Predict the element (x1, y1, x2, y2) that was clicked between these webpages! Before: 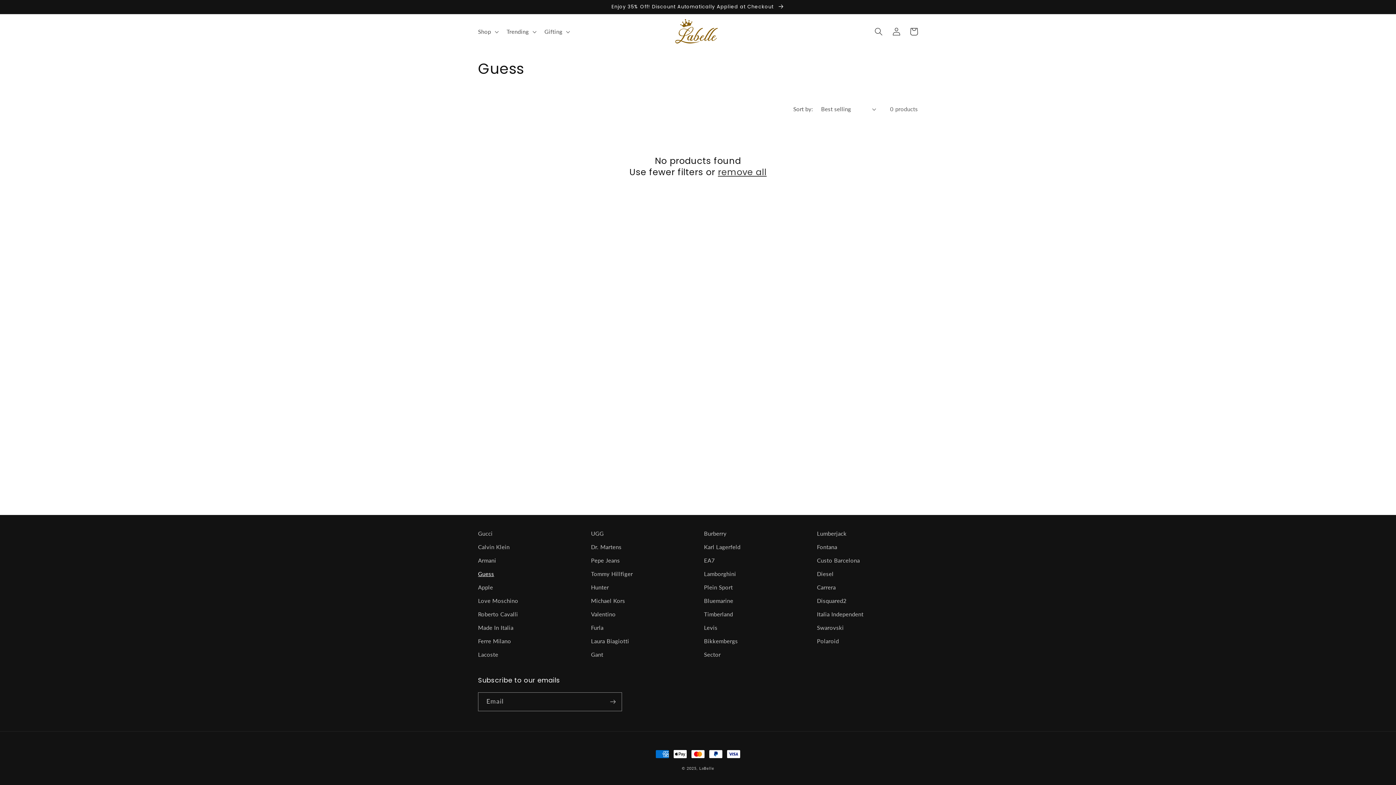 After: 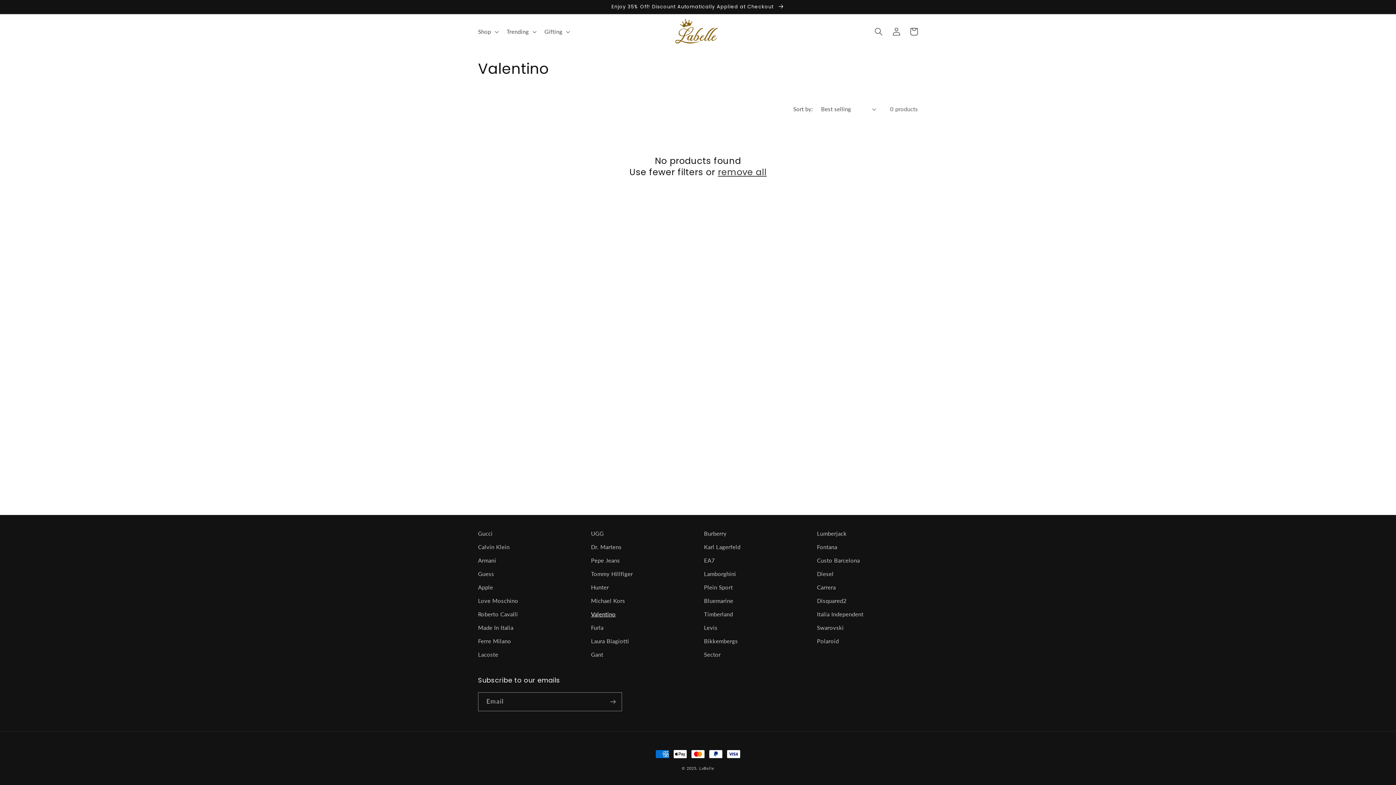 Action: label: Valentino bbox: (591, 607, 615, 621)